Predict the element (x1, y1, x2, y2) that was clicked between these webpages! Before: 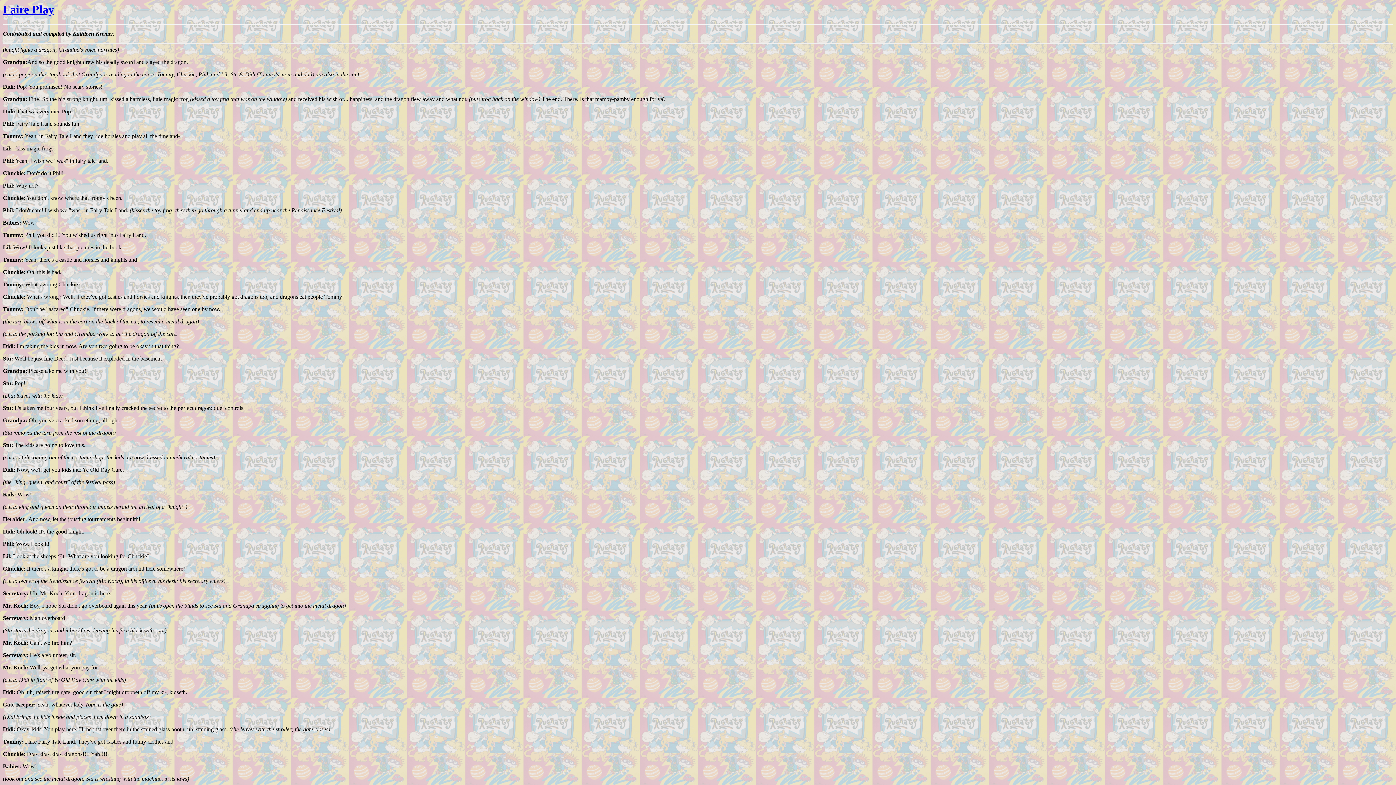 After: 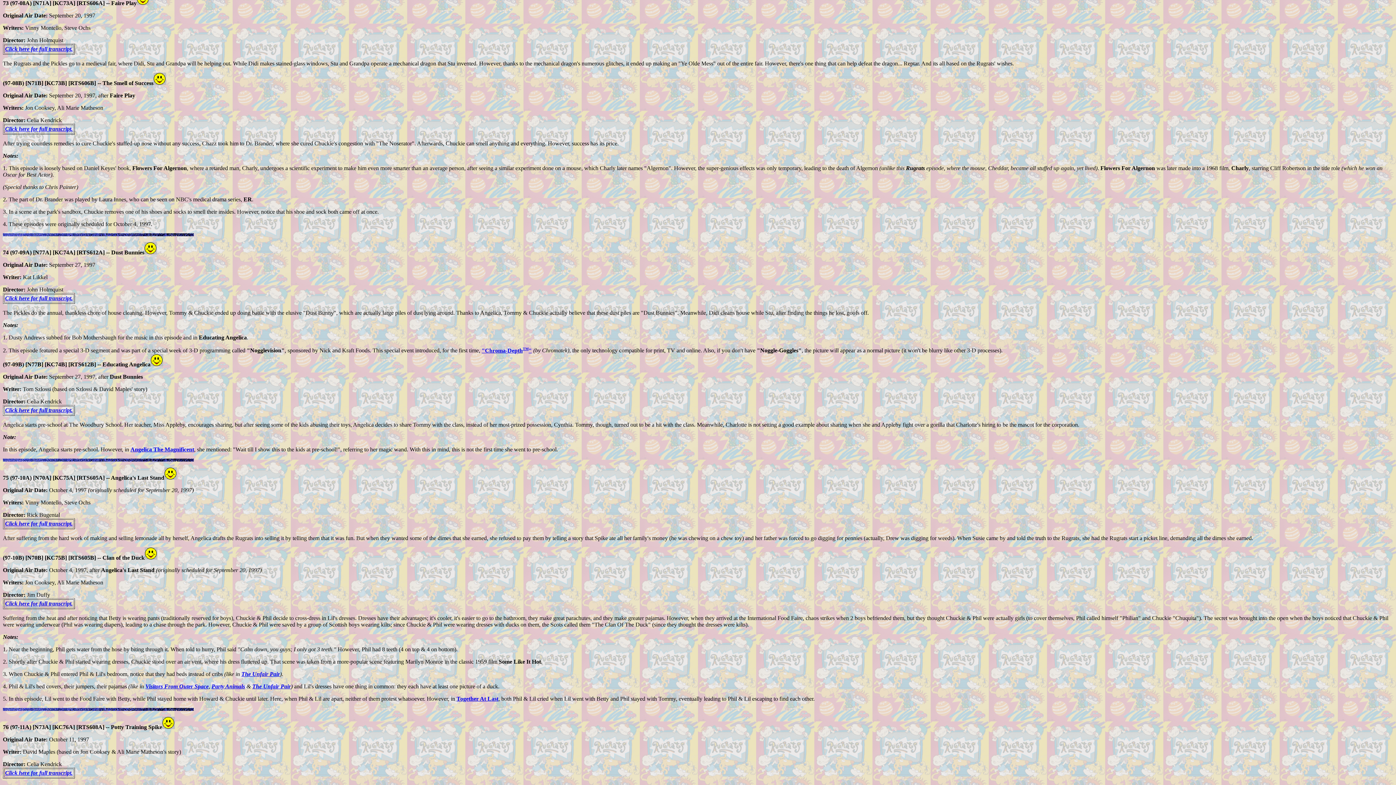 Action: bbox: (2, 2, 54, 16) label: Faire Play